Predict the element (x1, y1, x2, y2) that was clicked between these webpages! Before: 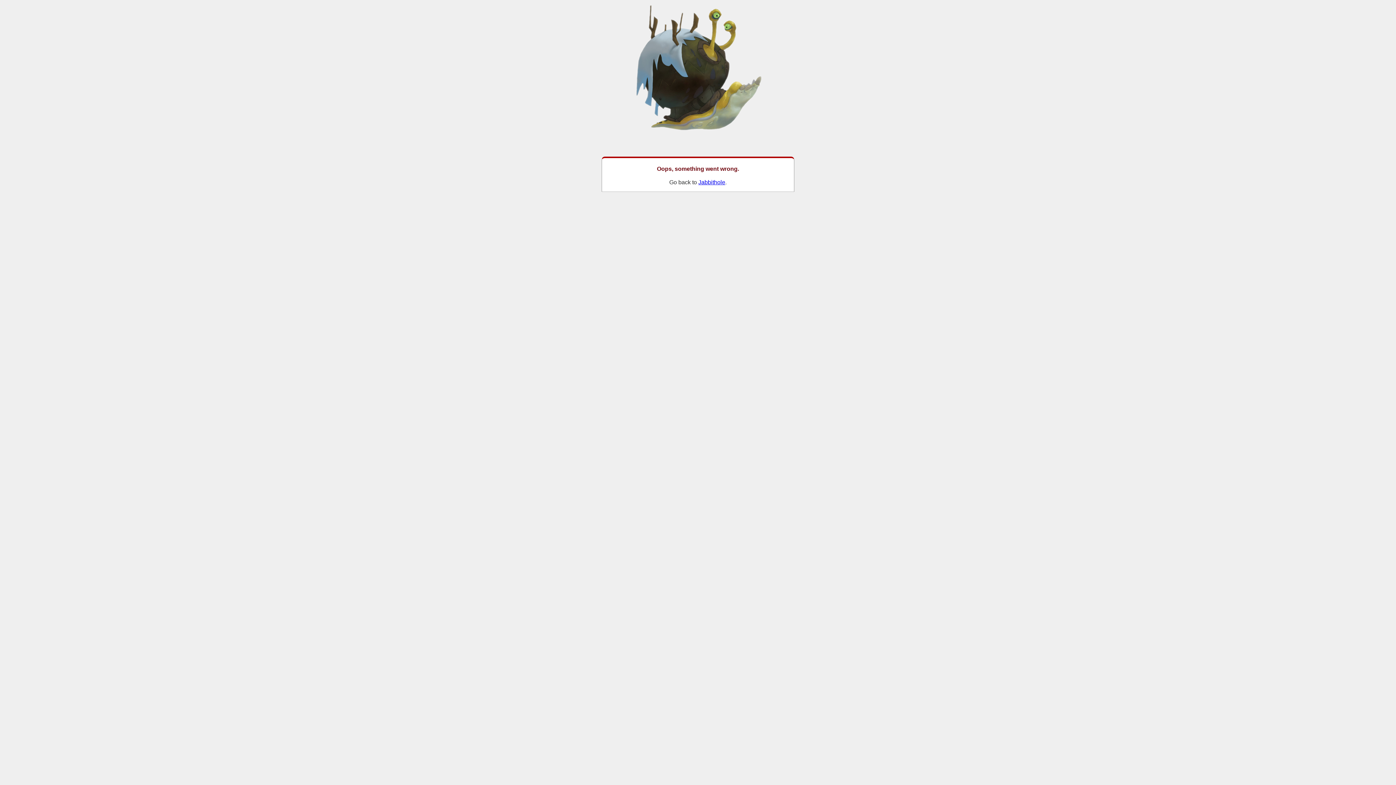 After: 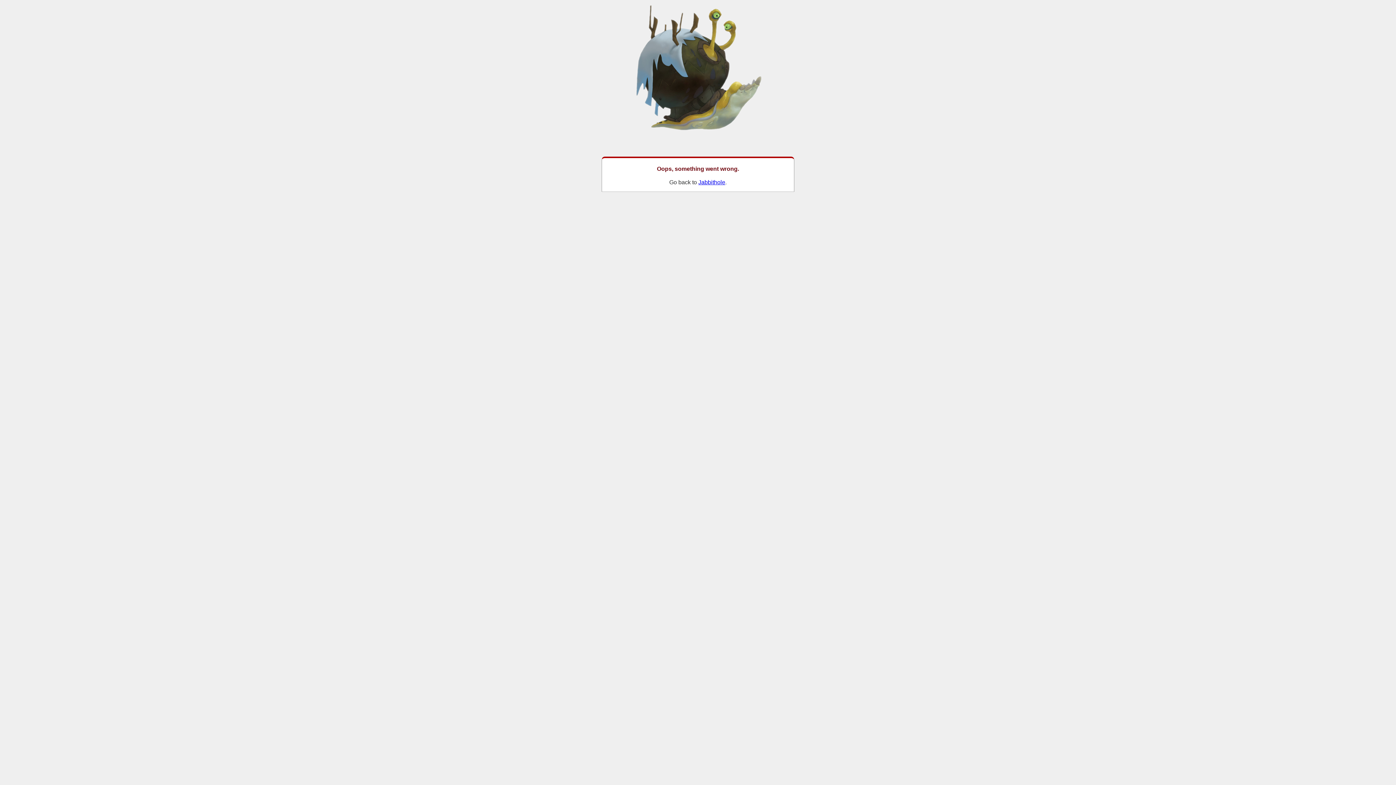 Action: bbox: (698, 179, 725, 185) label: Jabbithole